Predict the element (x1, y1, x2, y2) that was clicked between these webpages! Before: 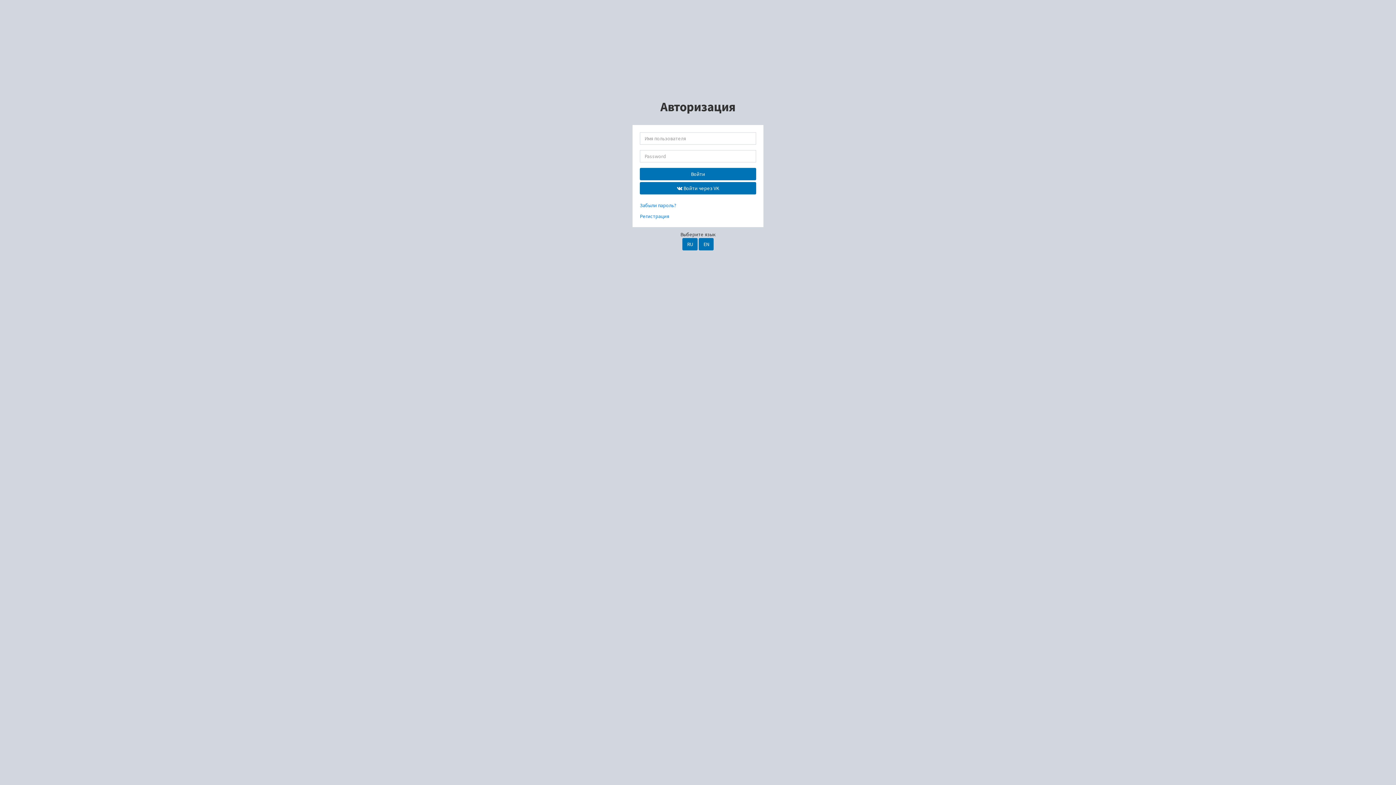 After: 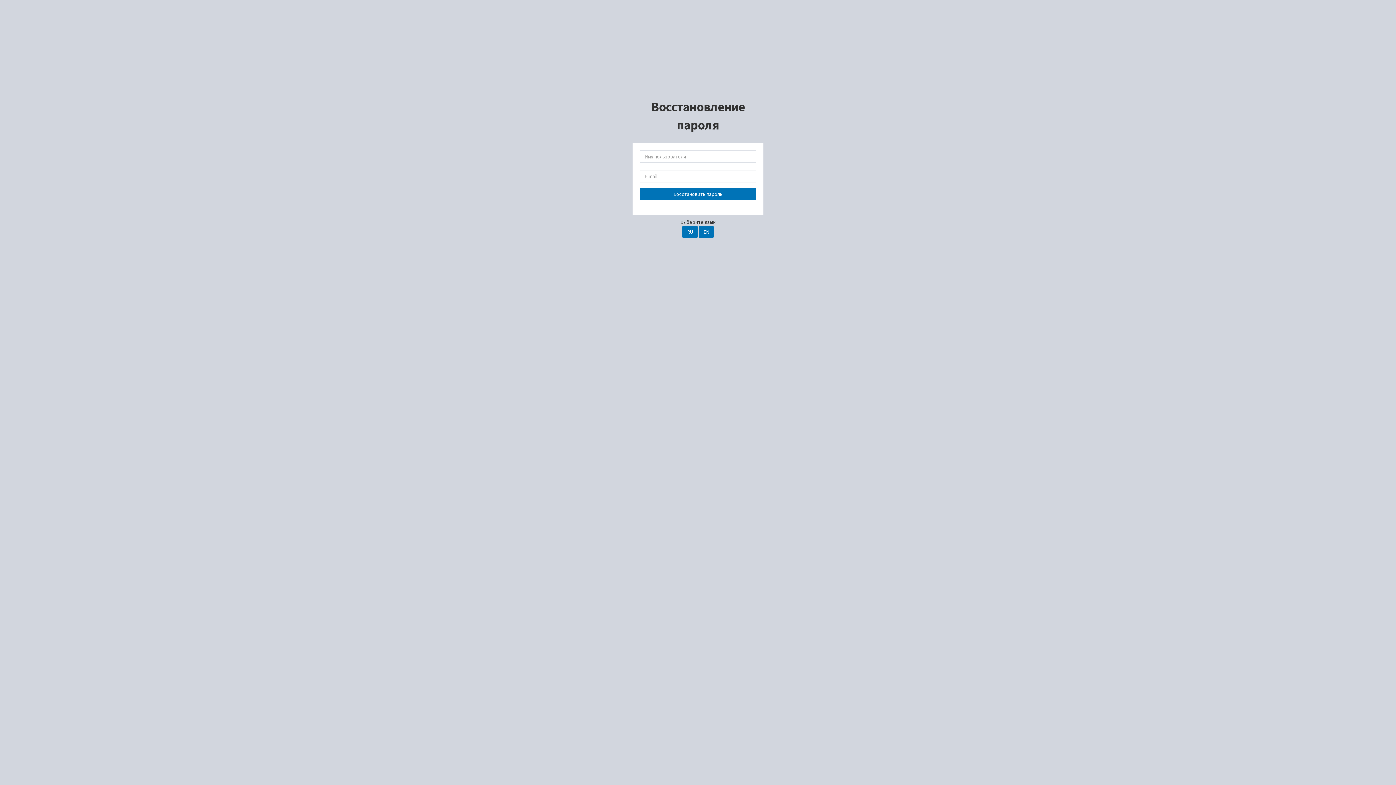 Action: bbox: (640, 202, 676, 208) label: Забыли пароль?